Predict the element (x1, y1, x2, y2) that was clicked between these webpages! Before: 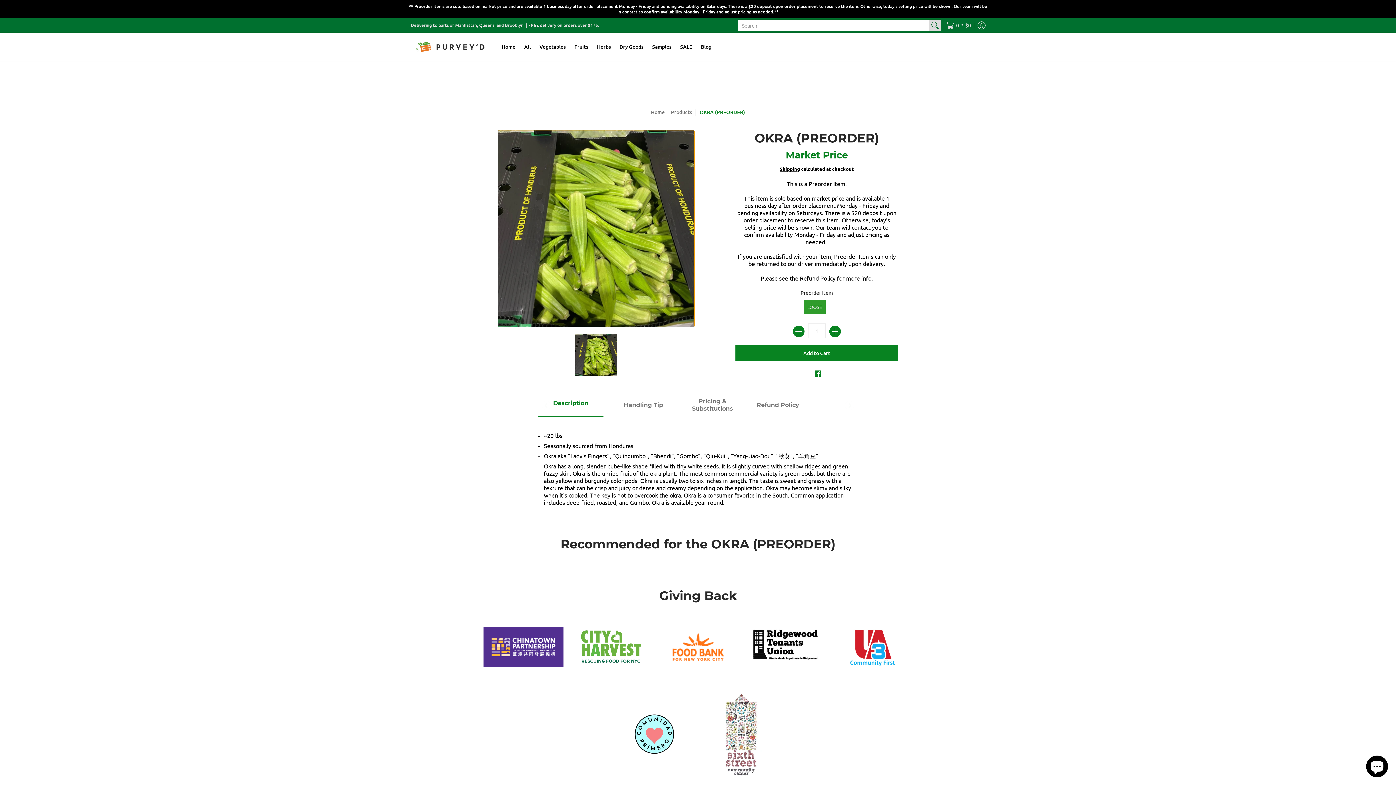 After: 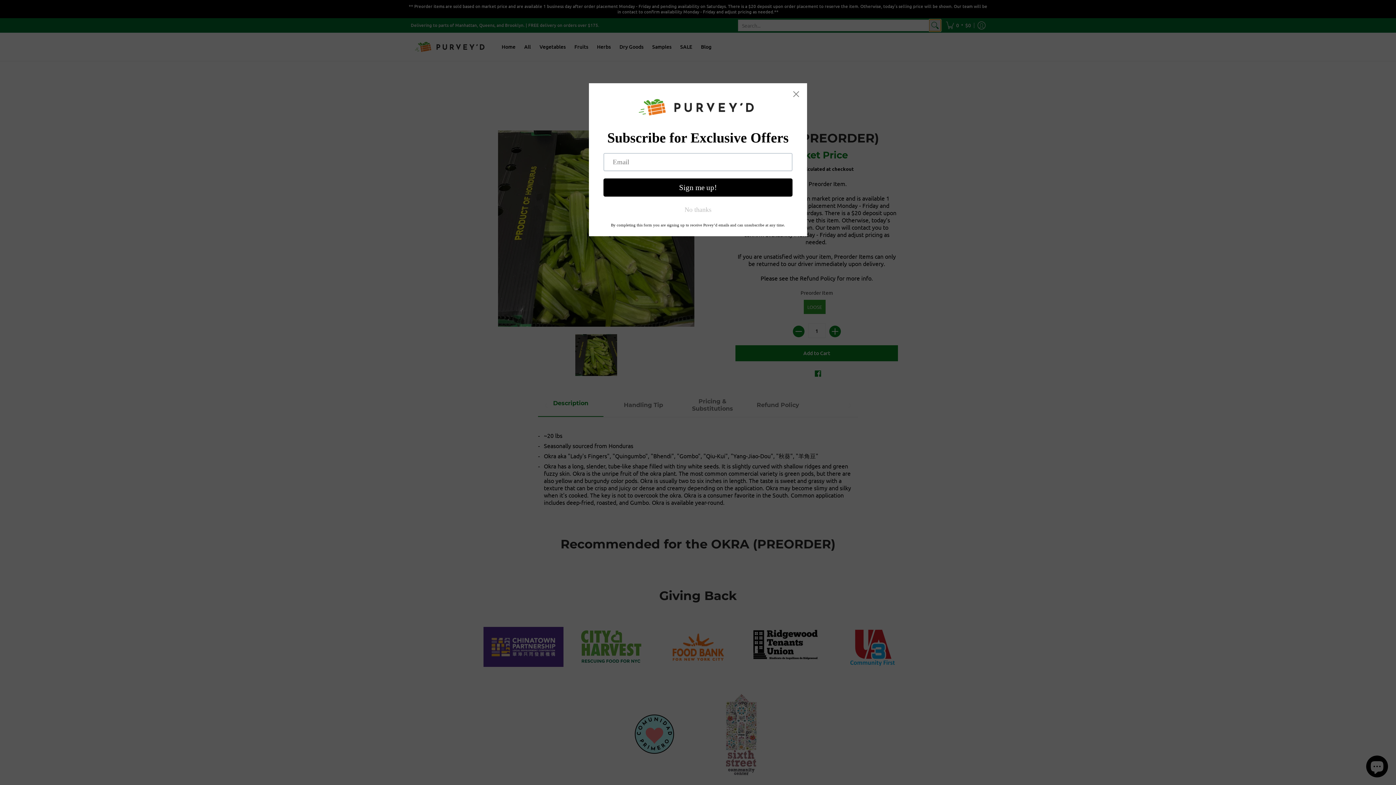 Action: bbox: (929, 19, 941, 31) label: Search